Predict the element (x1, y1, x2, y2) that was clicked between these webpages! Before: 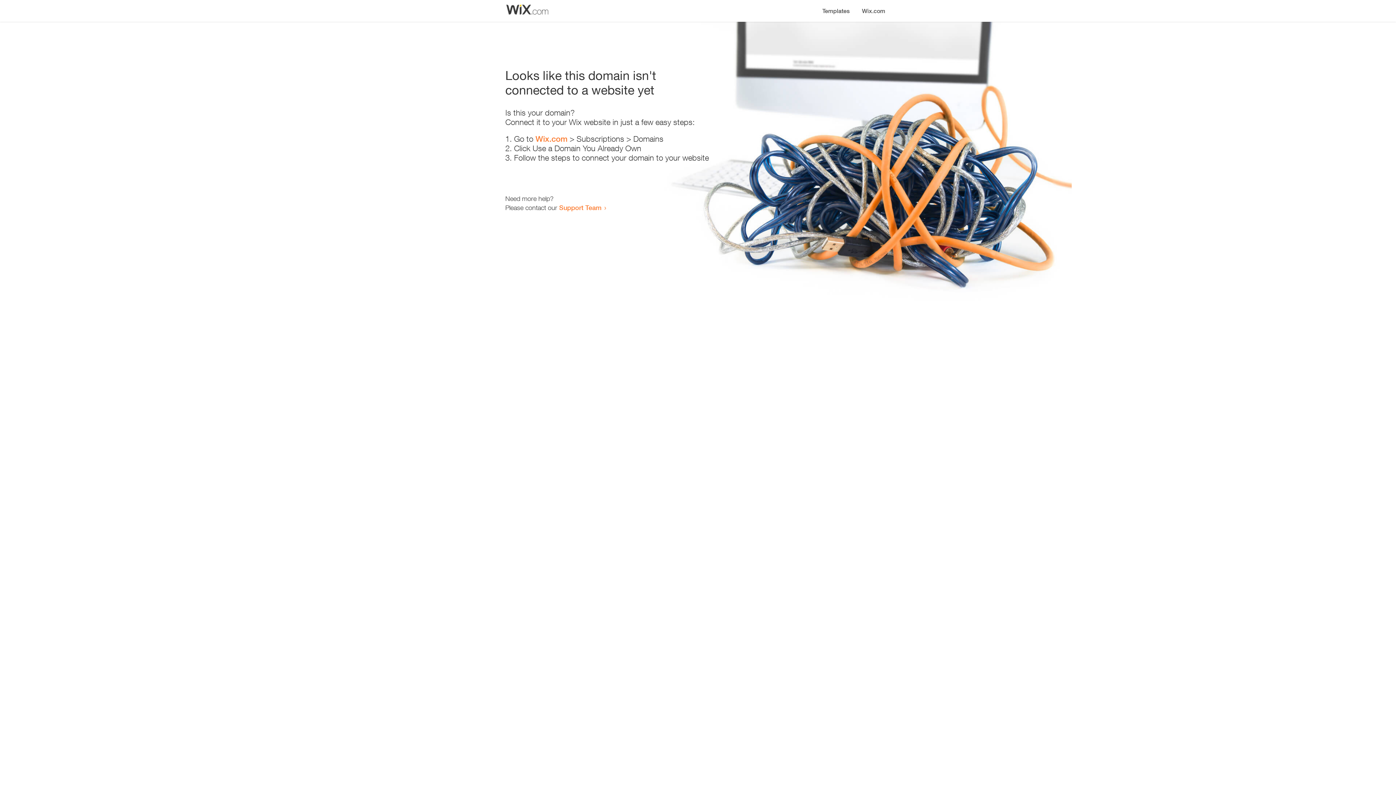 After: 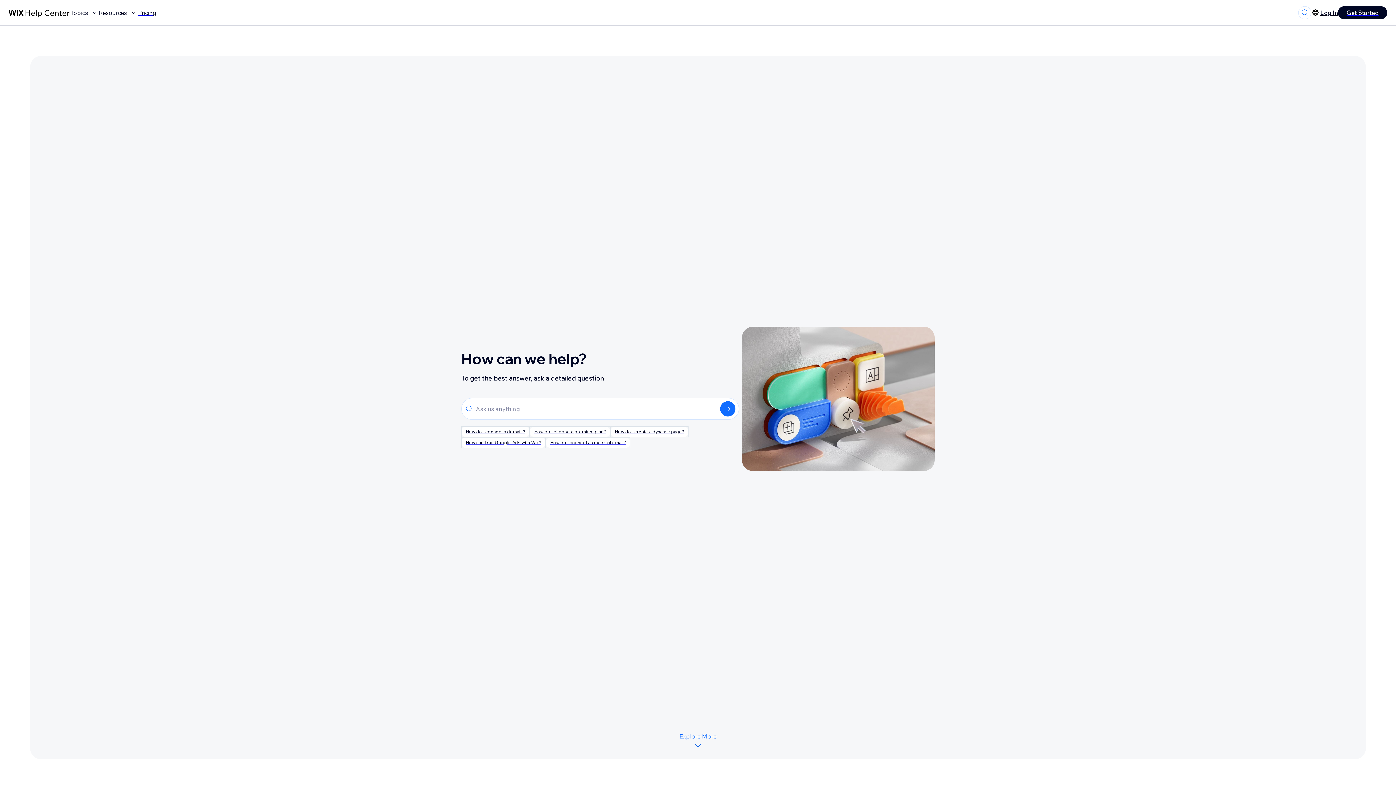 Action: bbox: (559, 203, 601, 211) label: Support Team